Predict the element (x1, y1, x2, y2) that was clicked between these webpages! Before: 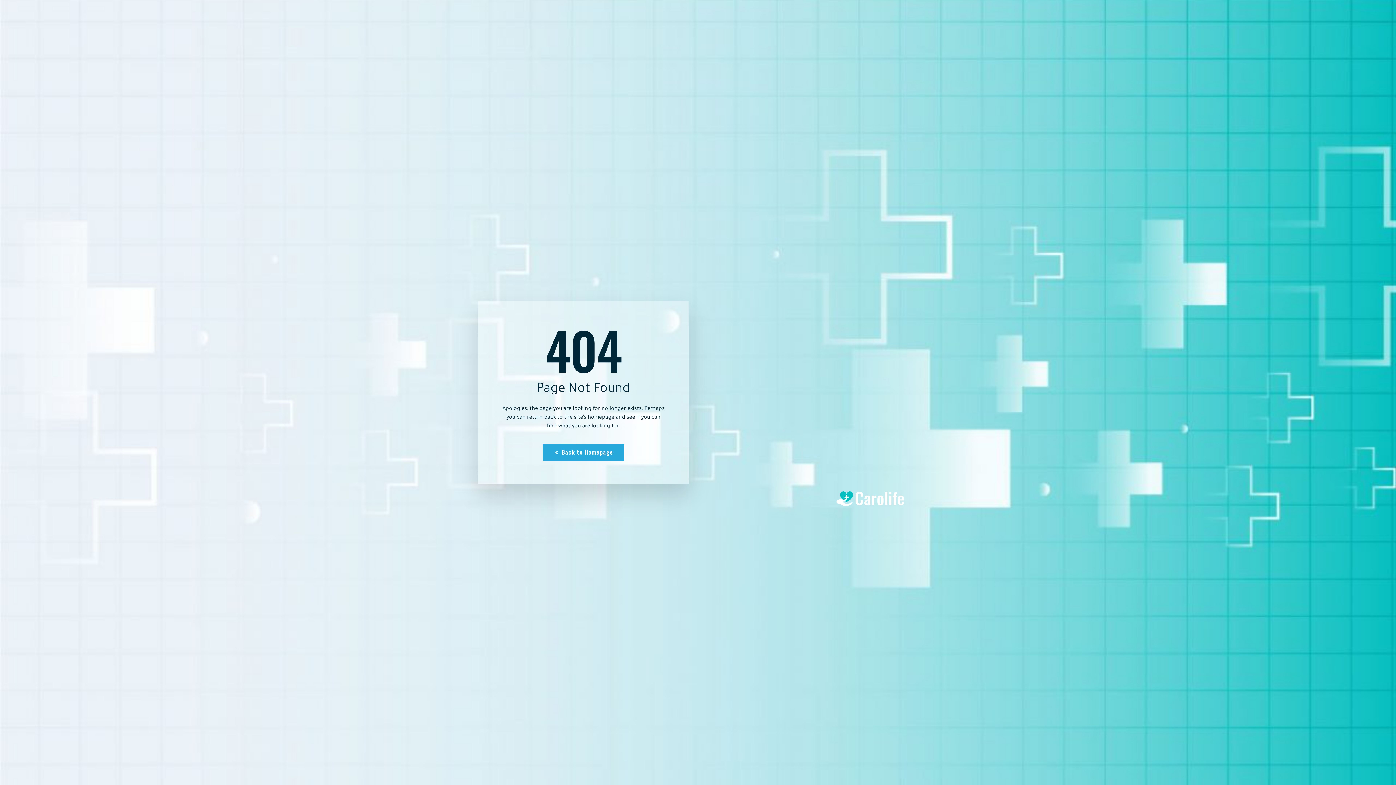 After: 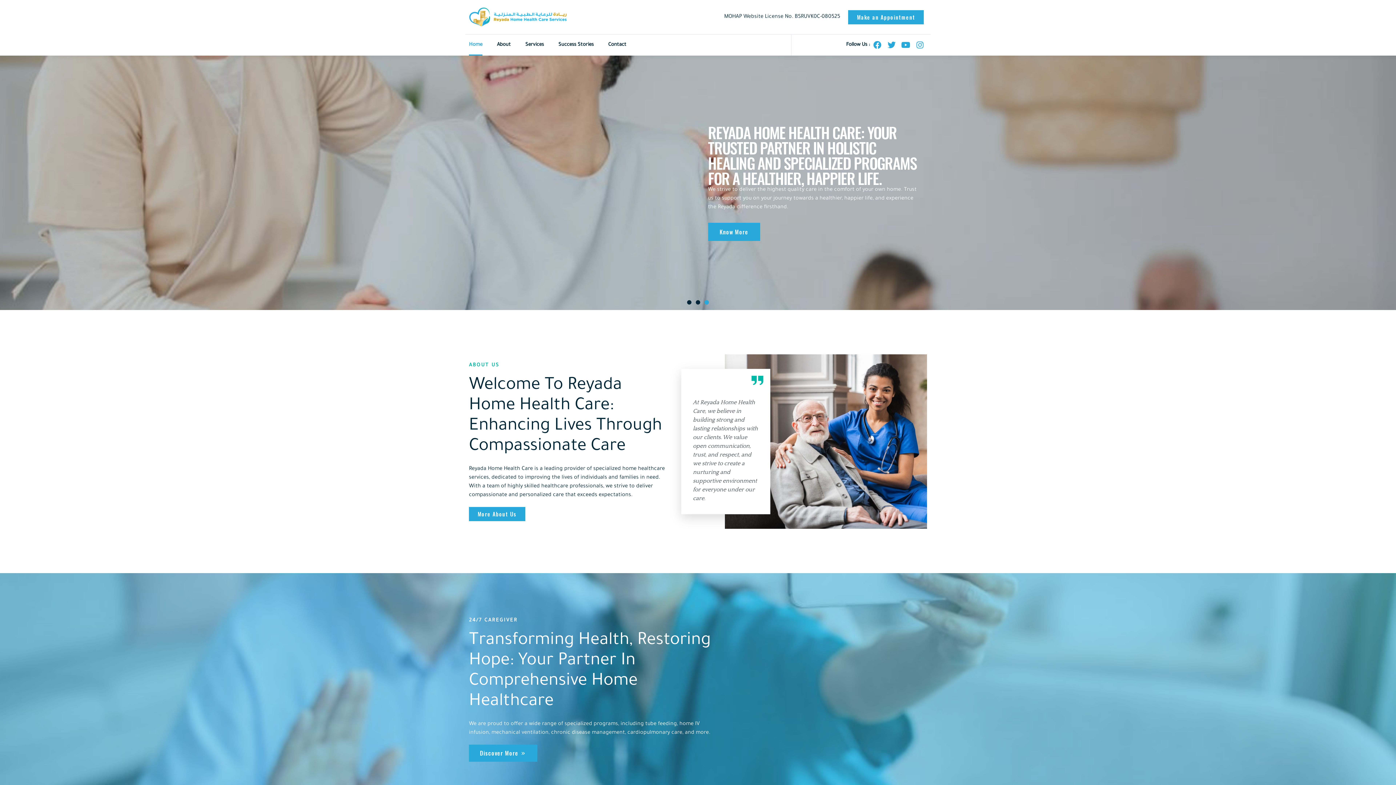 Action: bbox: (802, 491, 938, 506)